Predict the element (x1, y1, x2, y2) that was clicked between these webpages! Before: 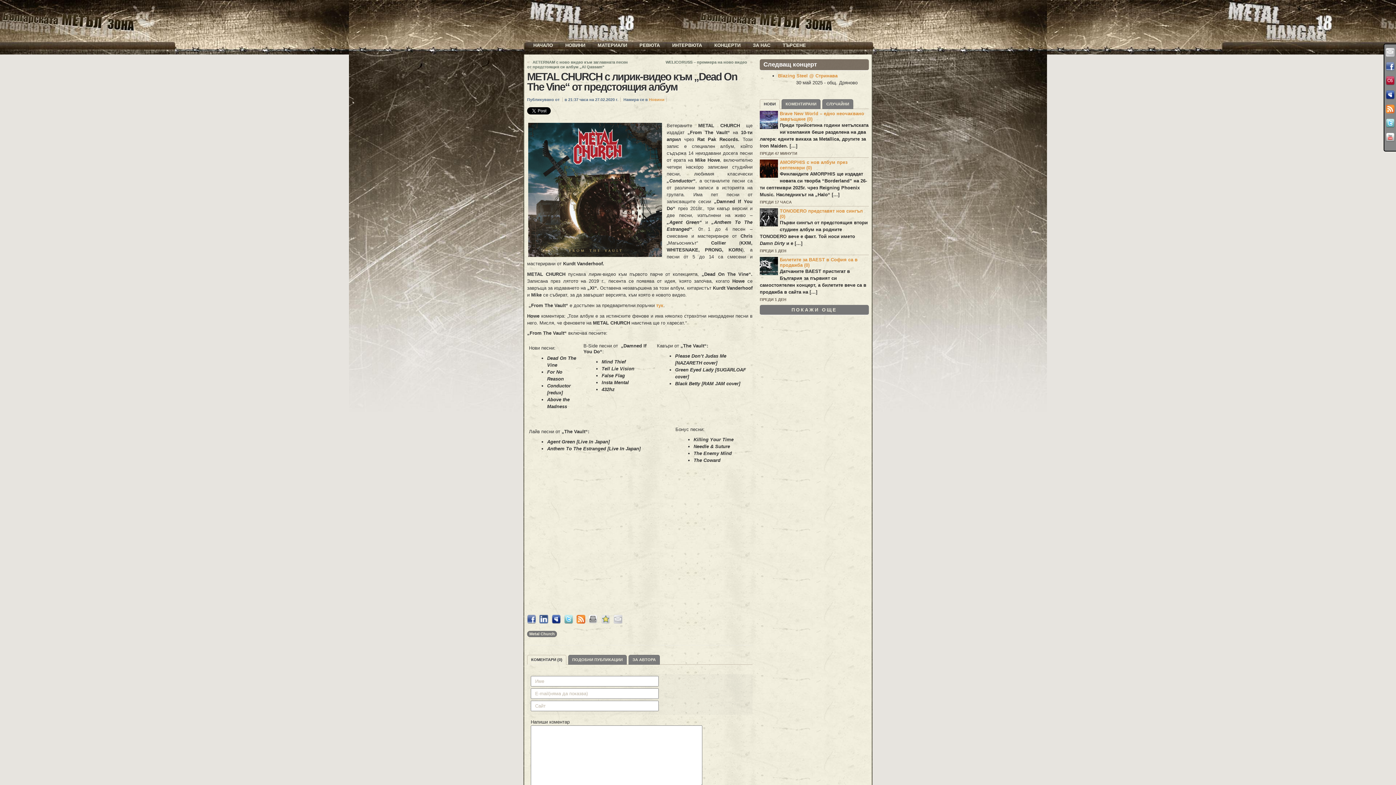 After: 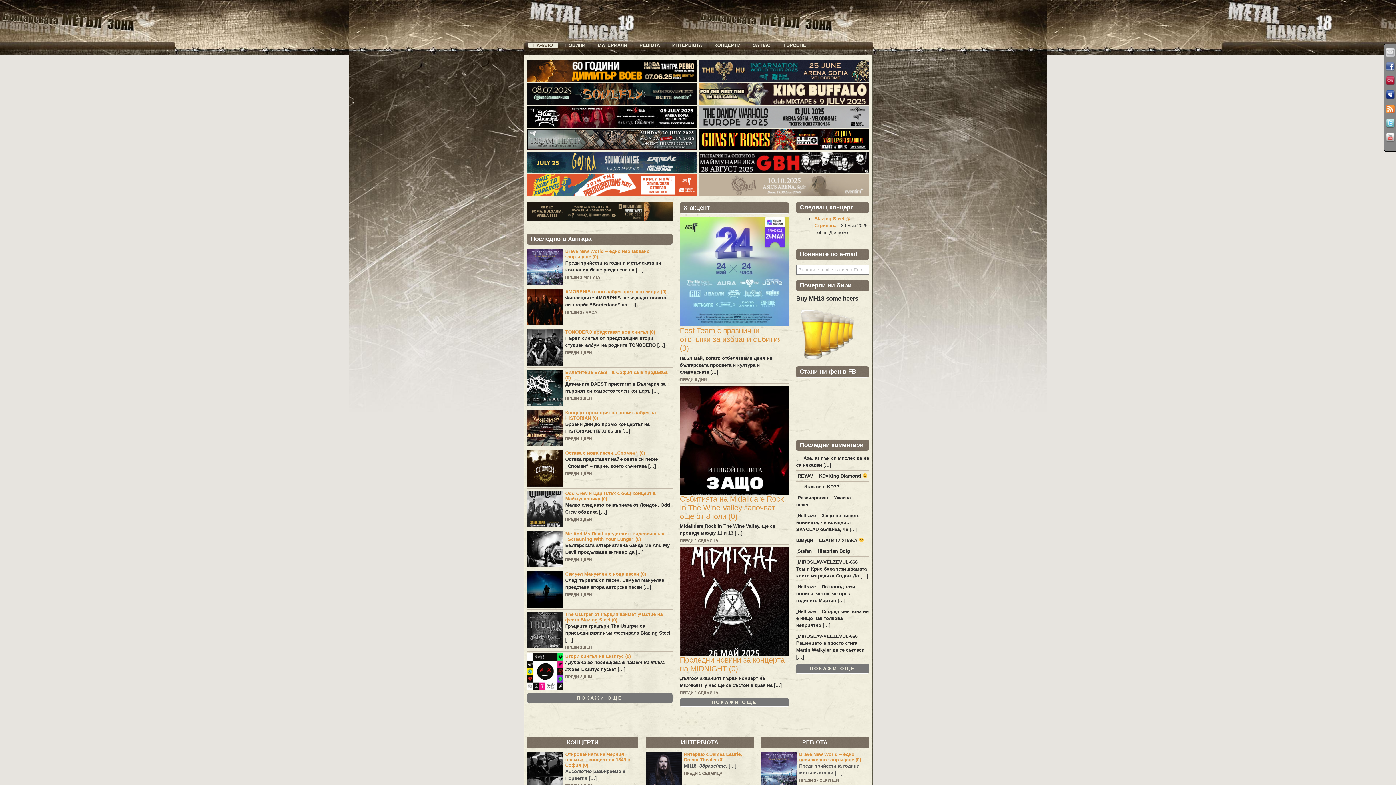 Action: bbox: (528, 42, 558, 48) label: НАЧАЛО